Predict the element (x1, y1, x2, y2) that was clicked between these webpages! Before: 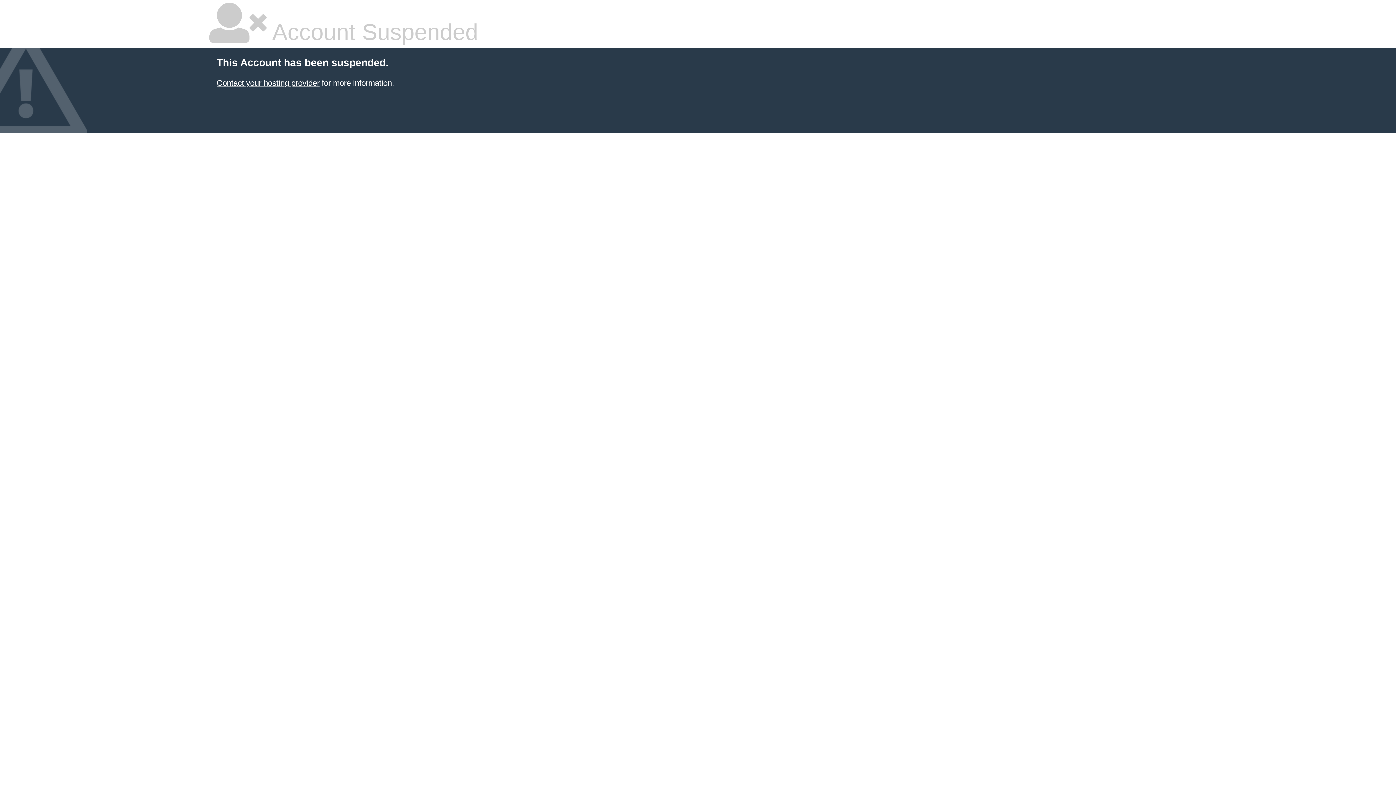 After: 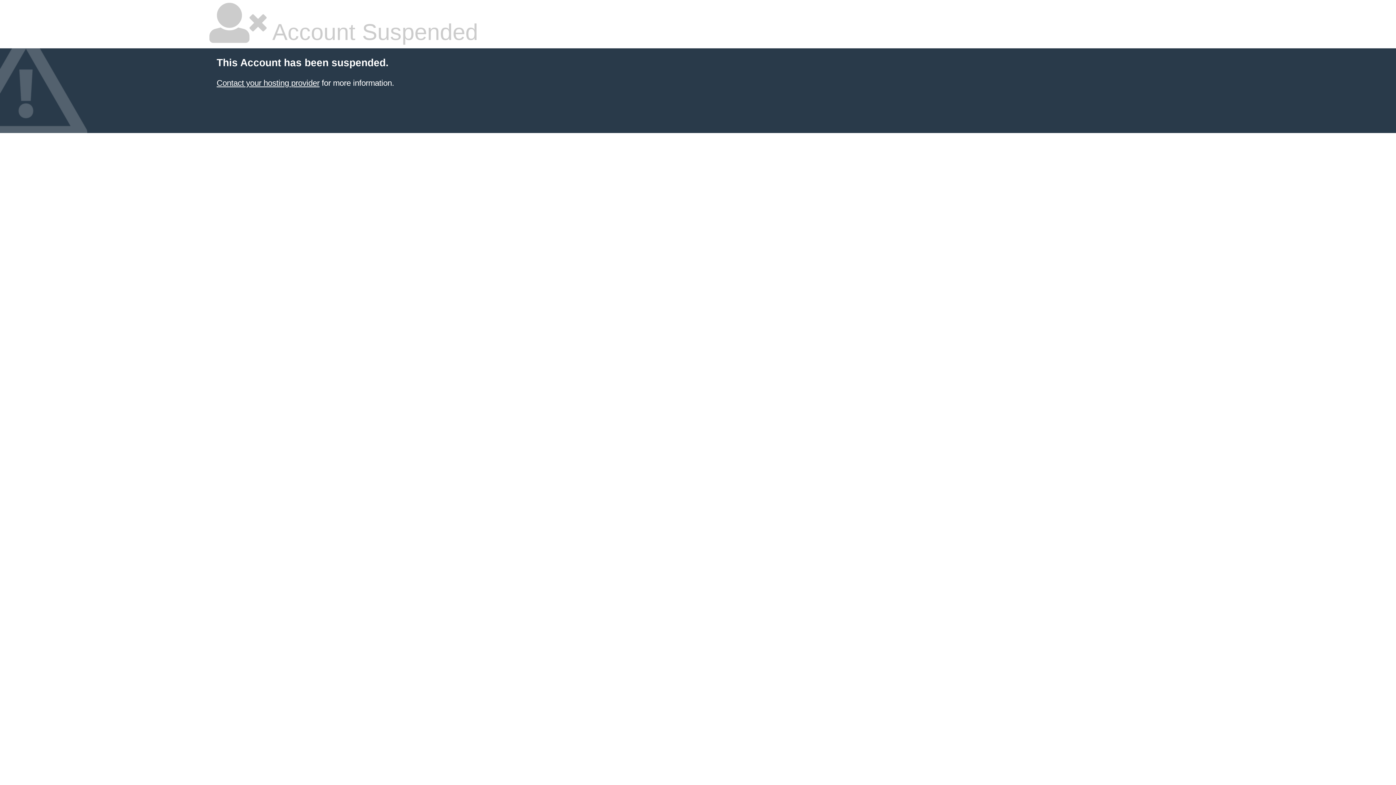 Action: label: Contact your hosting provider bbox: (216, 78, 319, 87)